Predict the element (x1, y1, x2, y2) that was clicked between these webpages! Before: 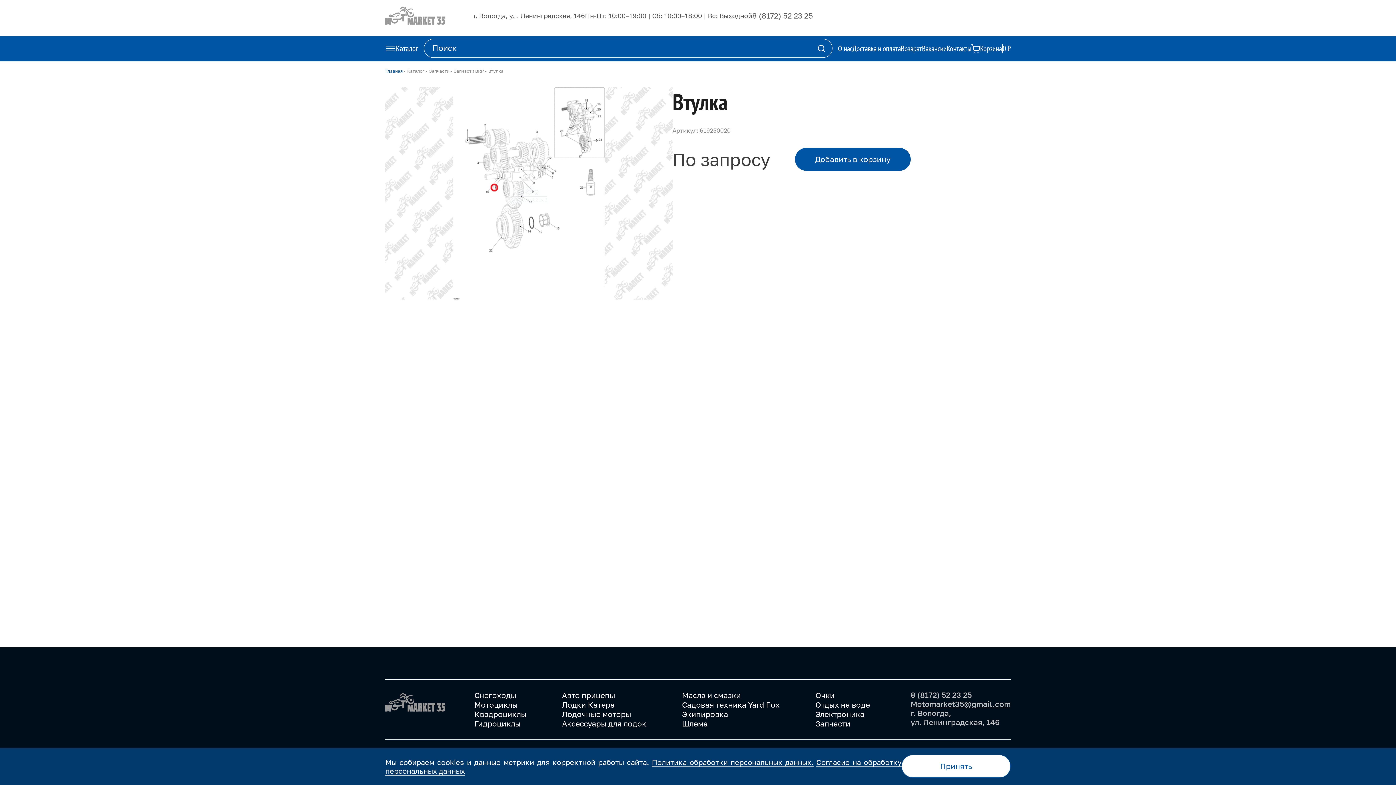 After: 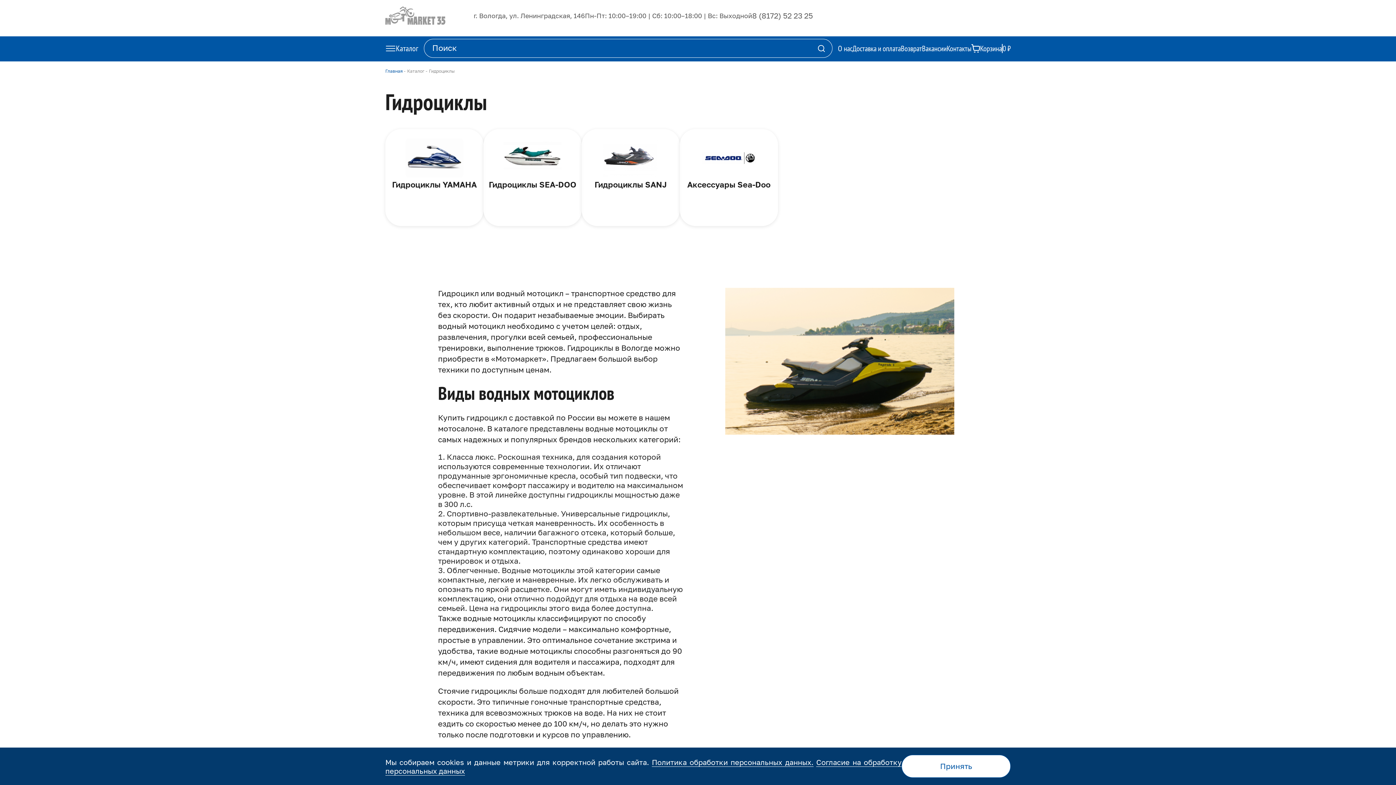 Action: bbox: (474, 719, 526, 728) label: Гидроциклы